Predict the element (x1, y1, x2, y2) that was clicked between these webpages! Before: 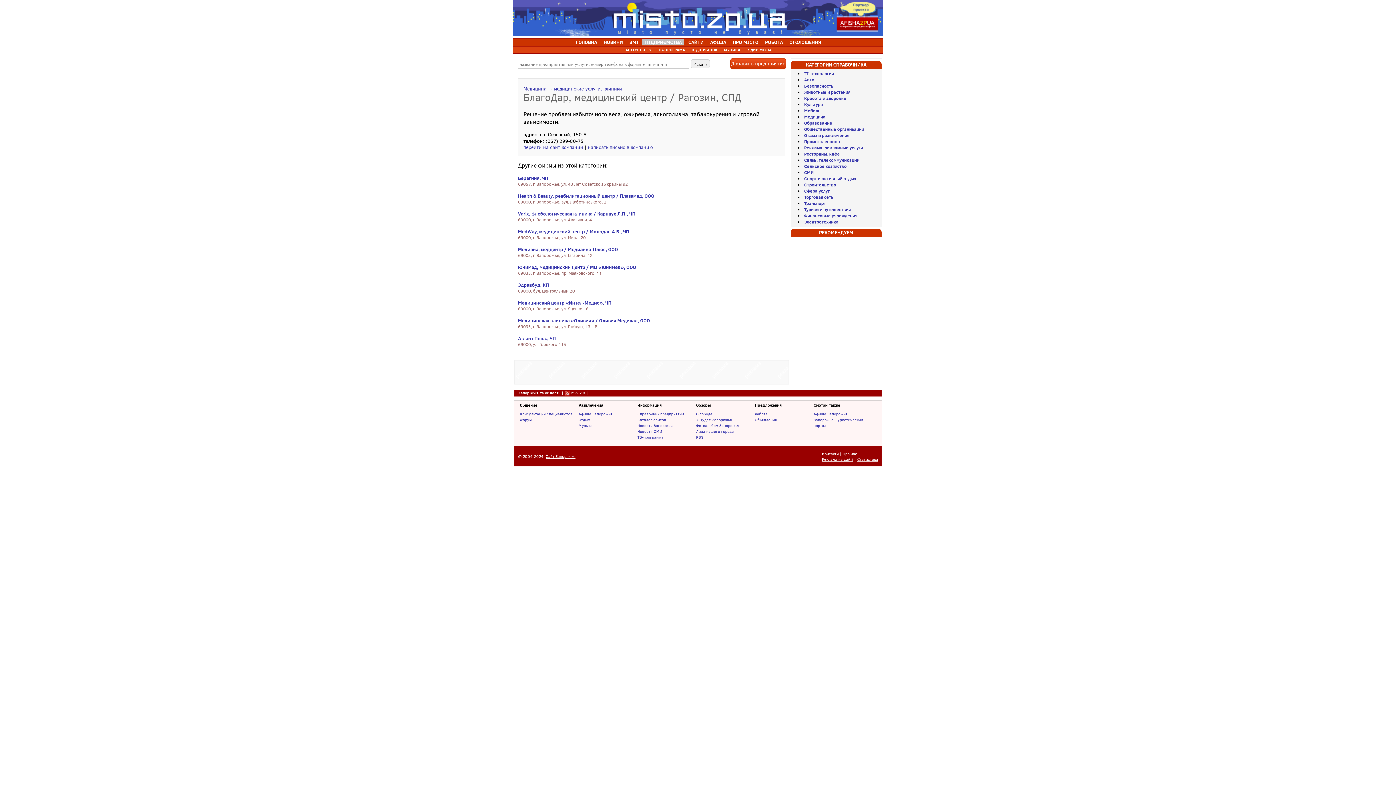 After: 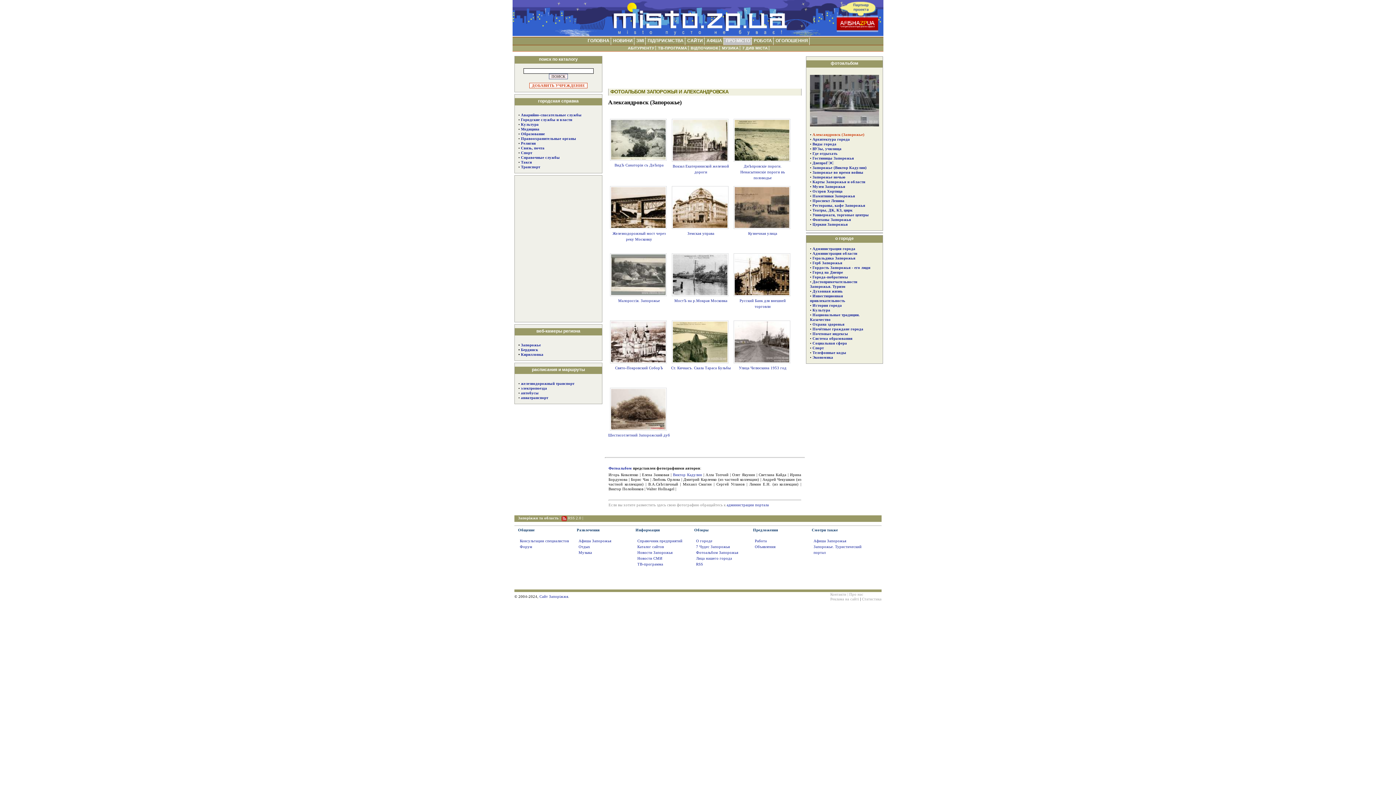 Action: label: Фотоальбом Запорожья bbox: (696, 423, 739, 428)